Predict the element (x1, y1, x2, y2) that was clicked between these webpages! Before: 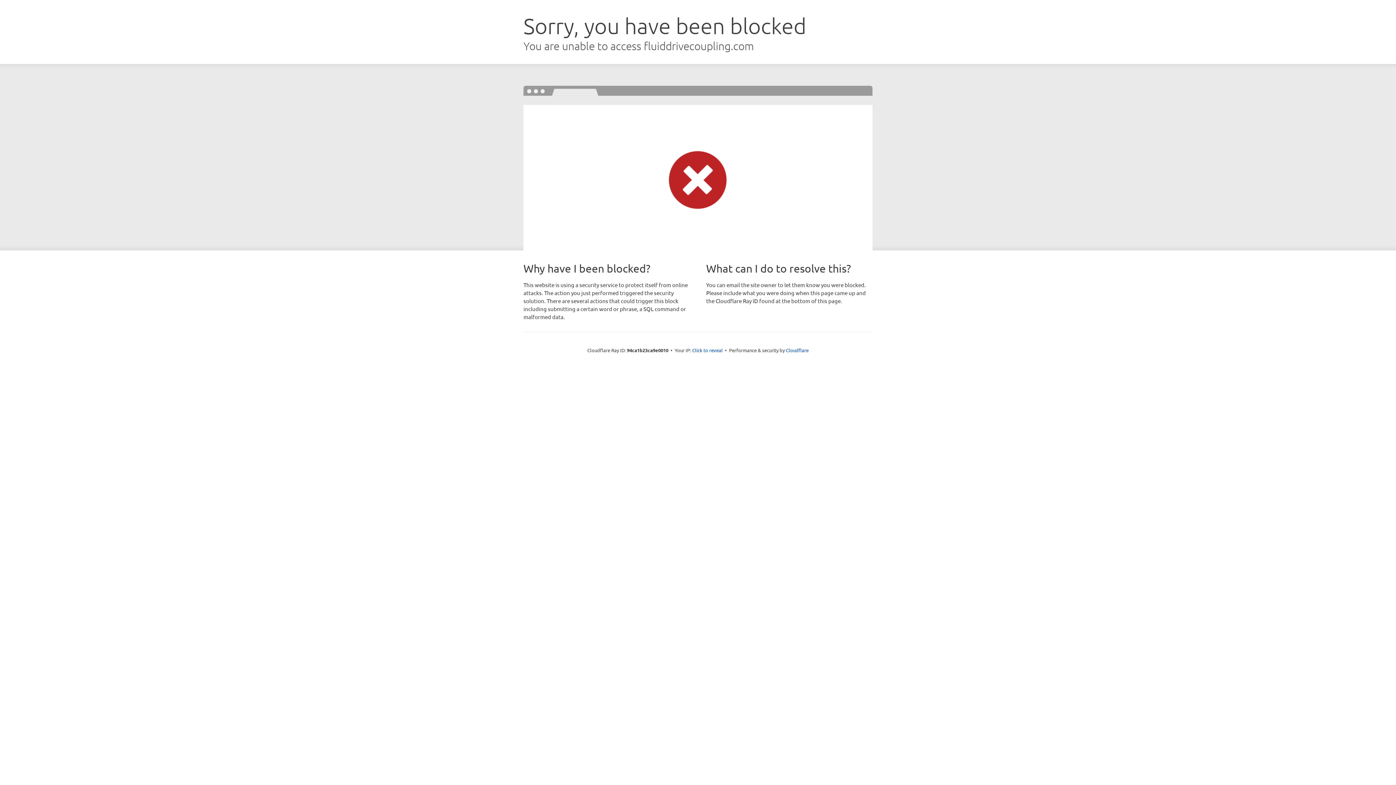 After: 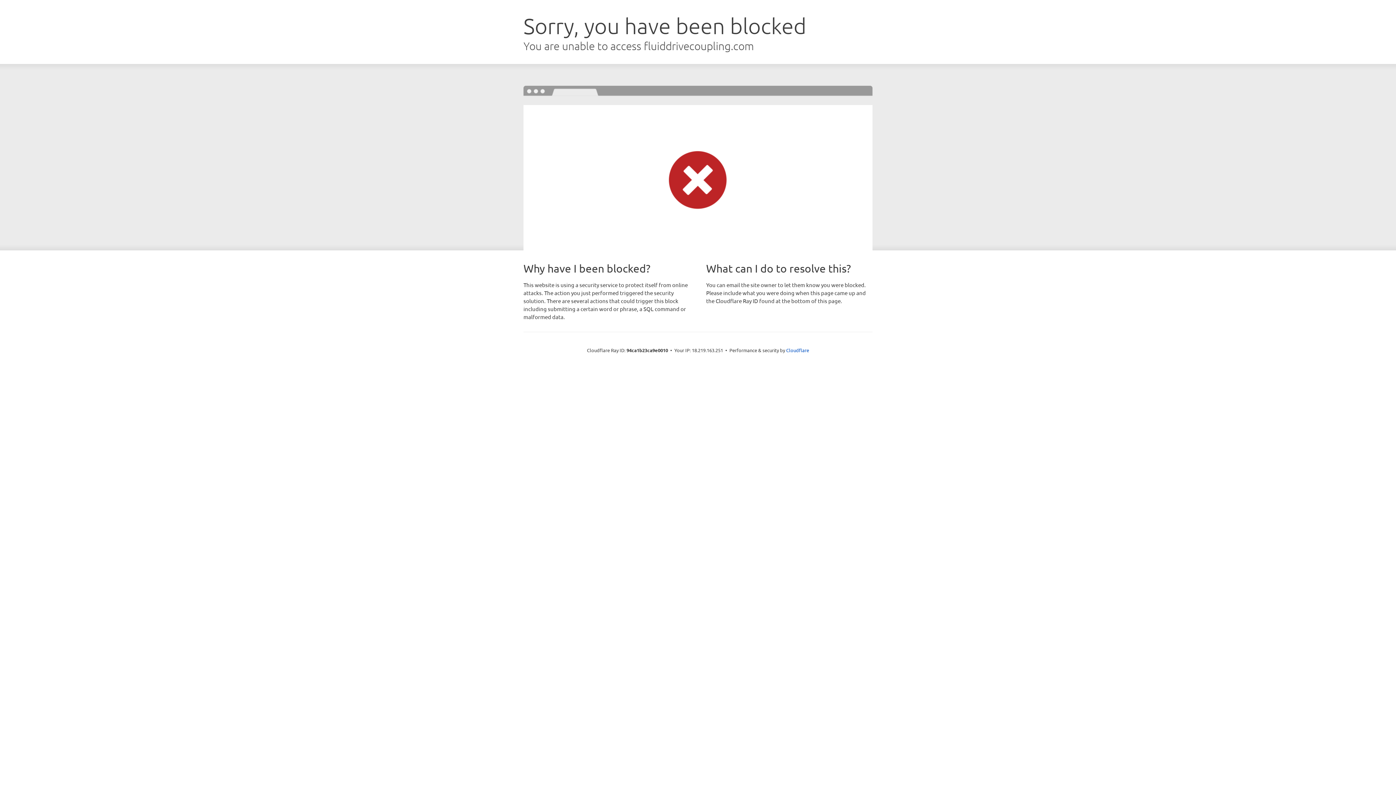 Action: bbox: (692, 346, 722, 353) label: Click to reveal